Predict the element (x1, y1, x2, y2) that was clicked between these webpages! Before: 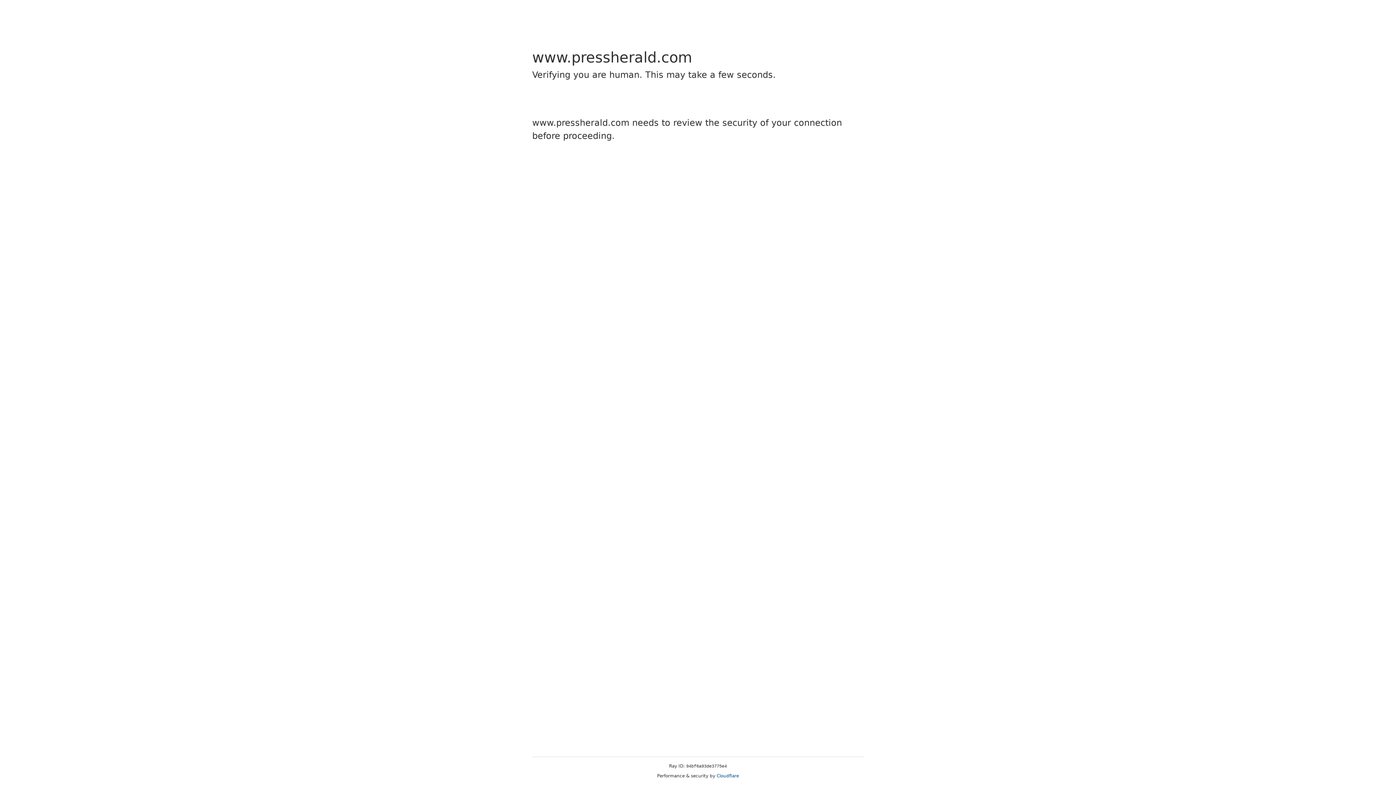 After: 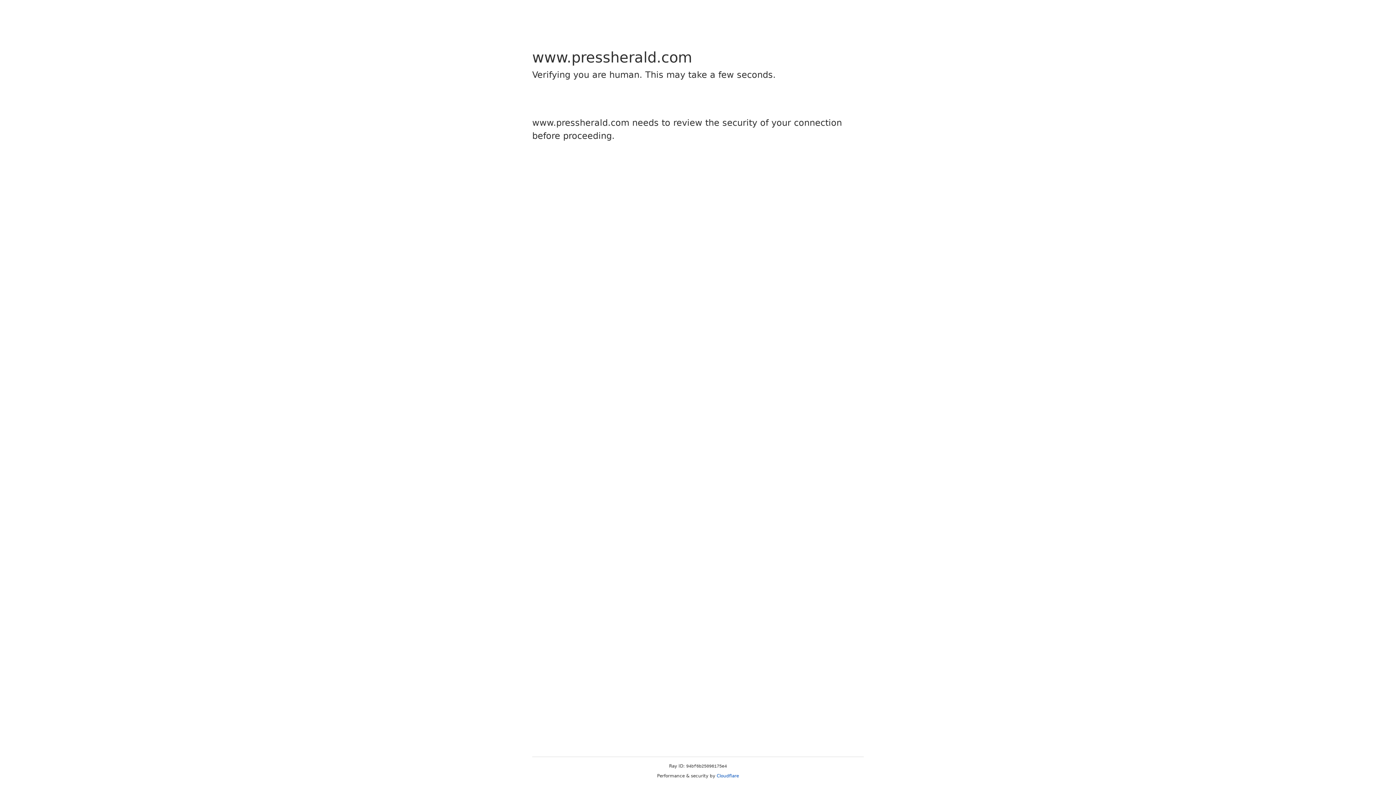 Action: label: Cloudflare bbox: (716, 773, 739, 778)